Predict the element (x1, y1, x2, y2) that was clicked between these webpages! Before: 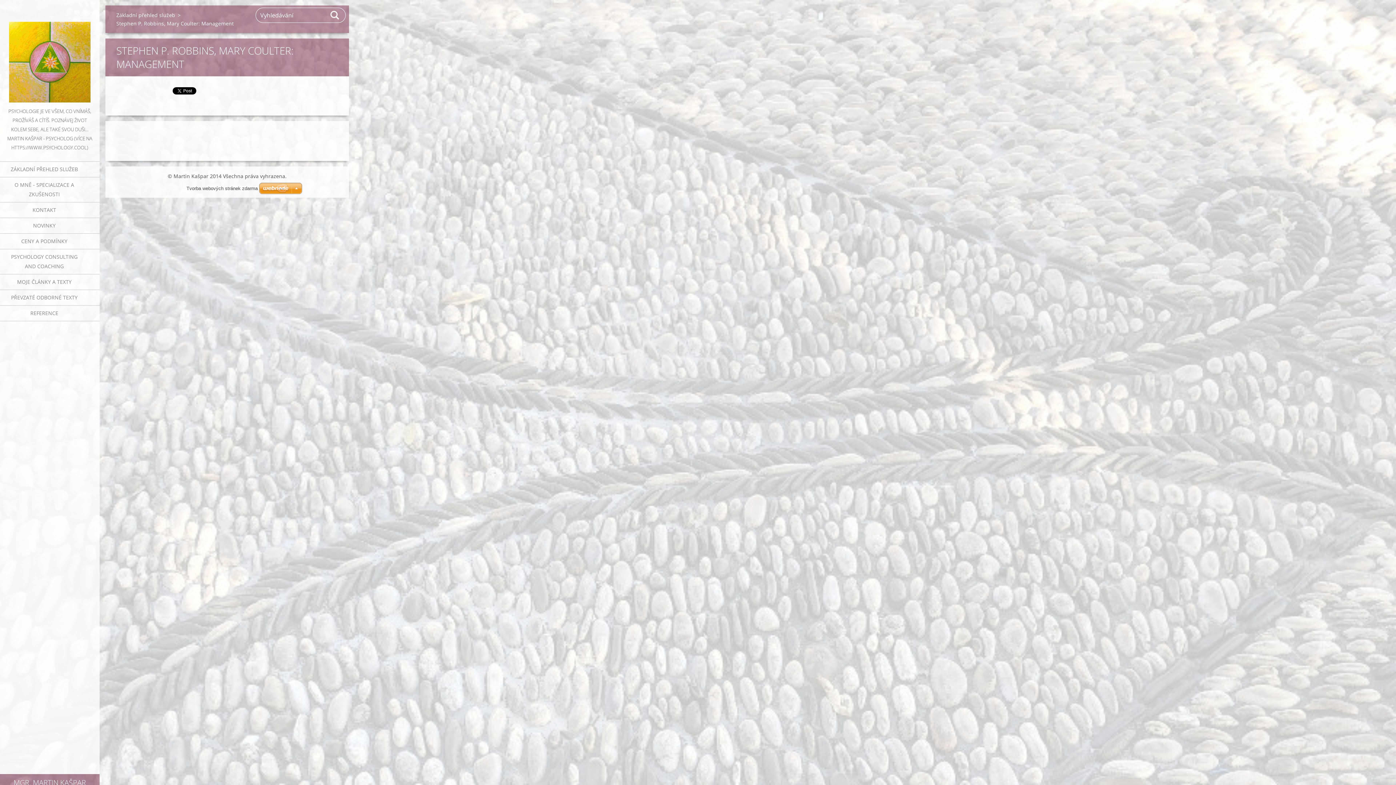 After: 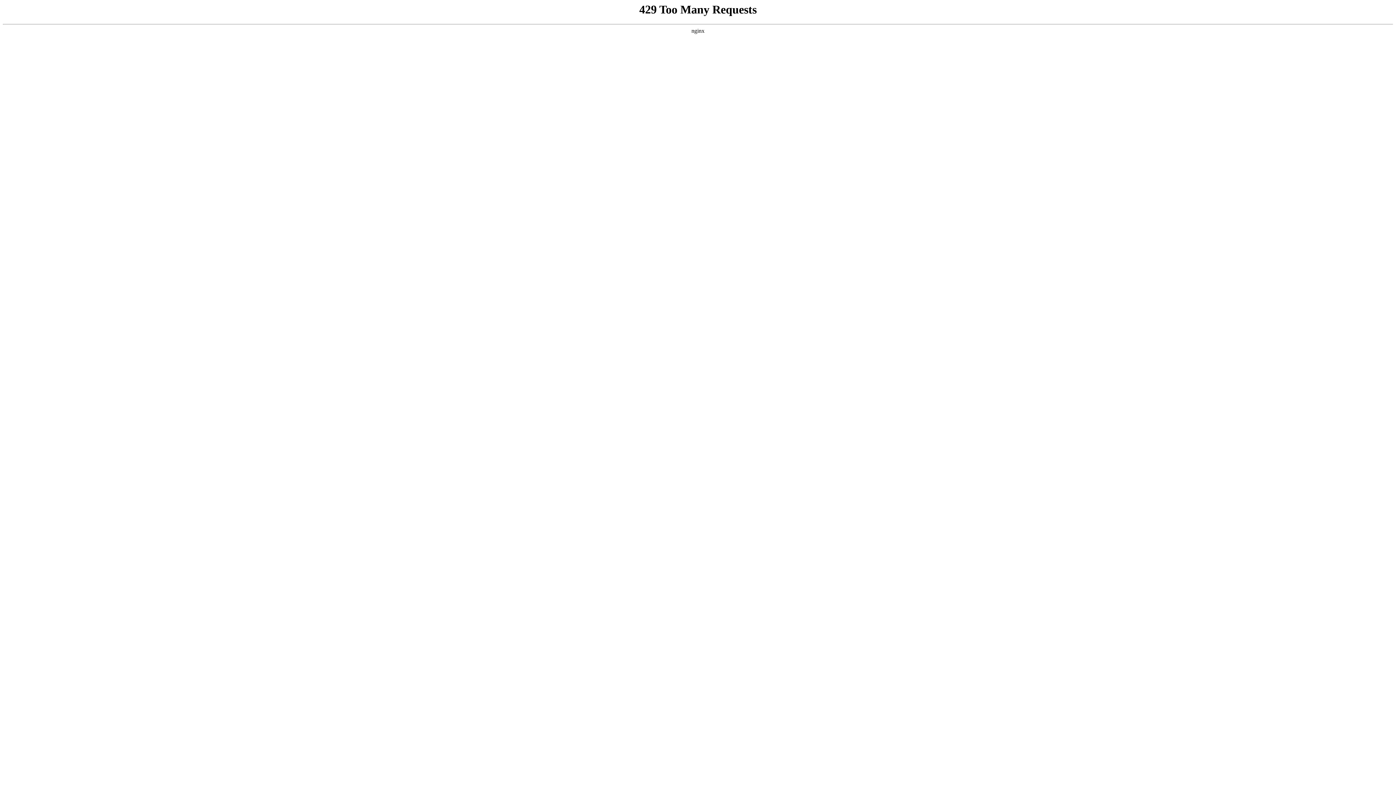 Action: bbox: (186, 185, 257, 191) label: Tvorba webových stránek zdarma